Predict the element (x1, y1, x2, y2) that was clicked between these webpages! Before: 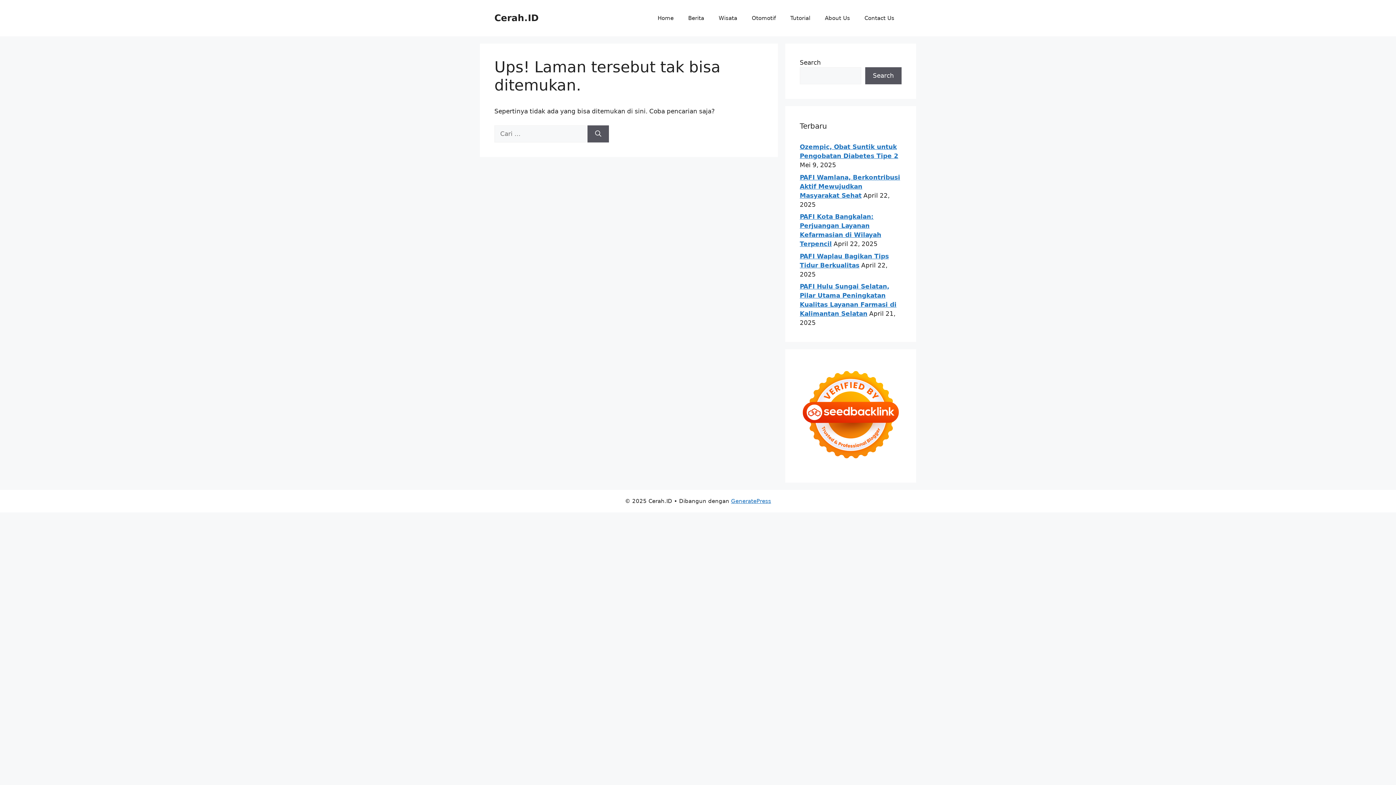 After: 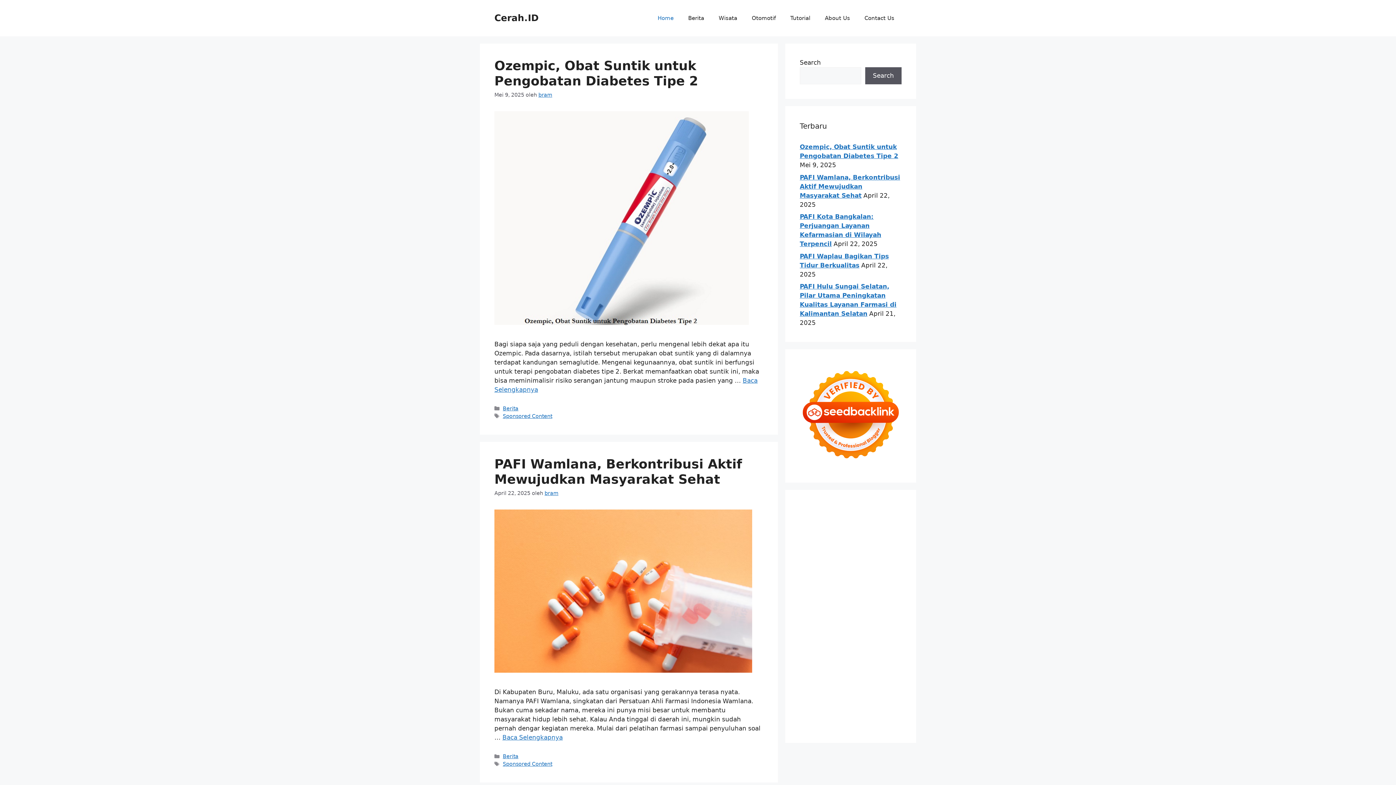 Action: bbox: (587, 125, 609, 142) label: Cari